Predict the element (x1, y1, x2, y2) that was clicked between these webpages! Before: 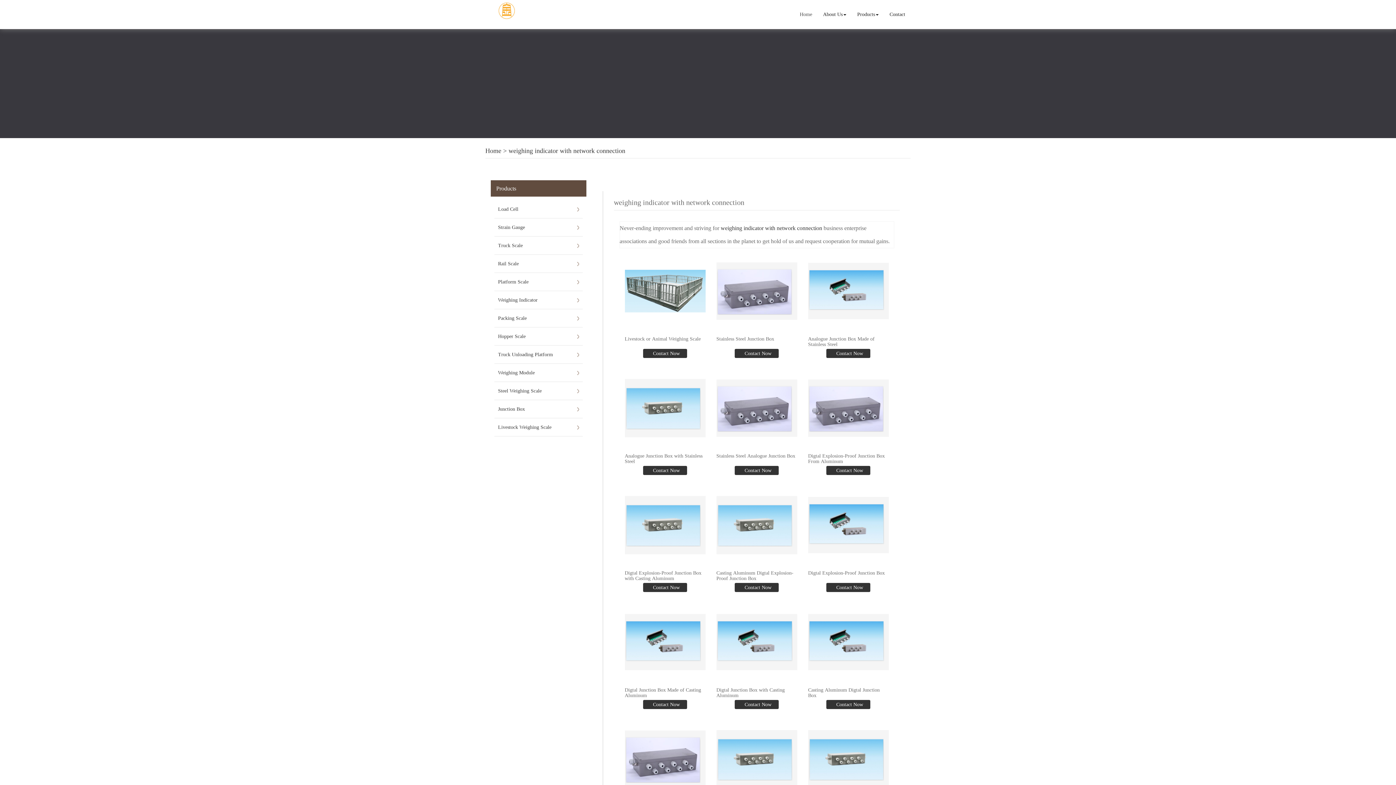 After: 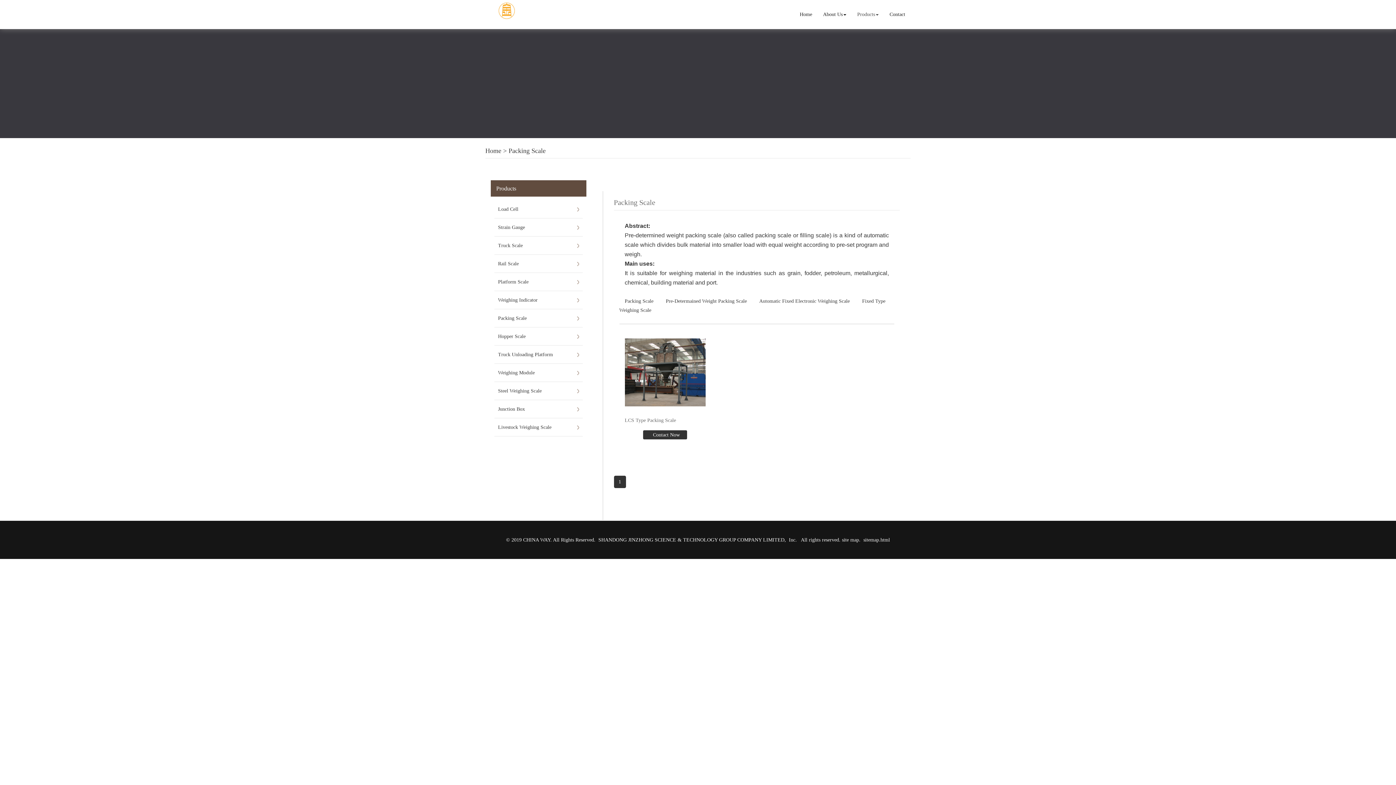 Action: bbox: (498, 309, 579, 327) label: Packing Scale